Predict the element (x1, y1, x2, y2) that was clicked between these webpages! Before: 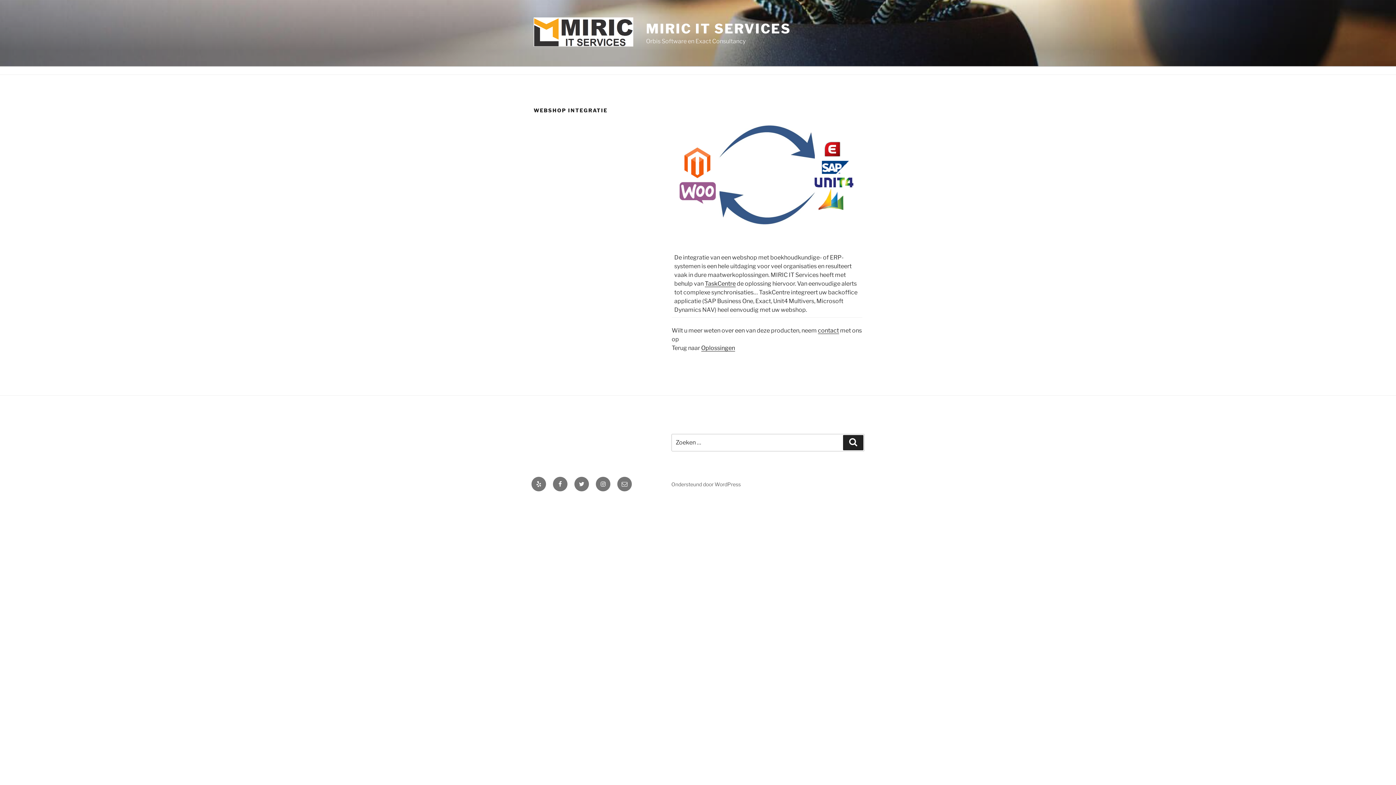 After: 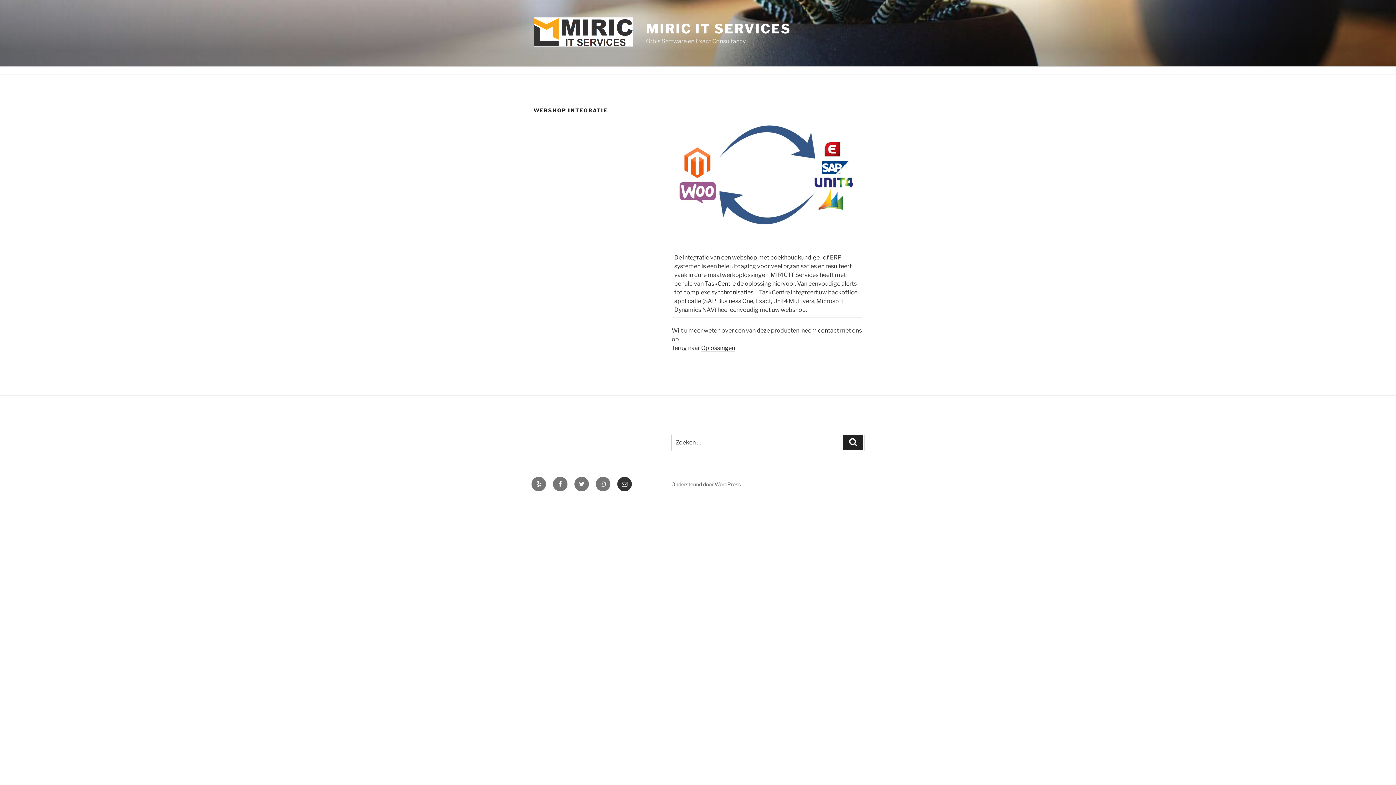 Action: label: E-mail bbox: (617, 477, 632, 491)